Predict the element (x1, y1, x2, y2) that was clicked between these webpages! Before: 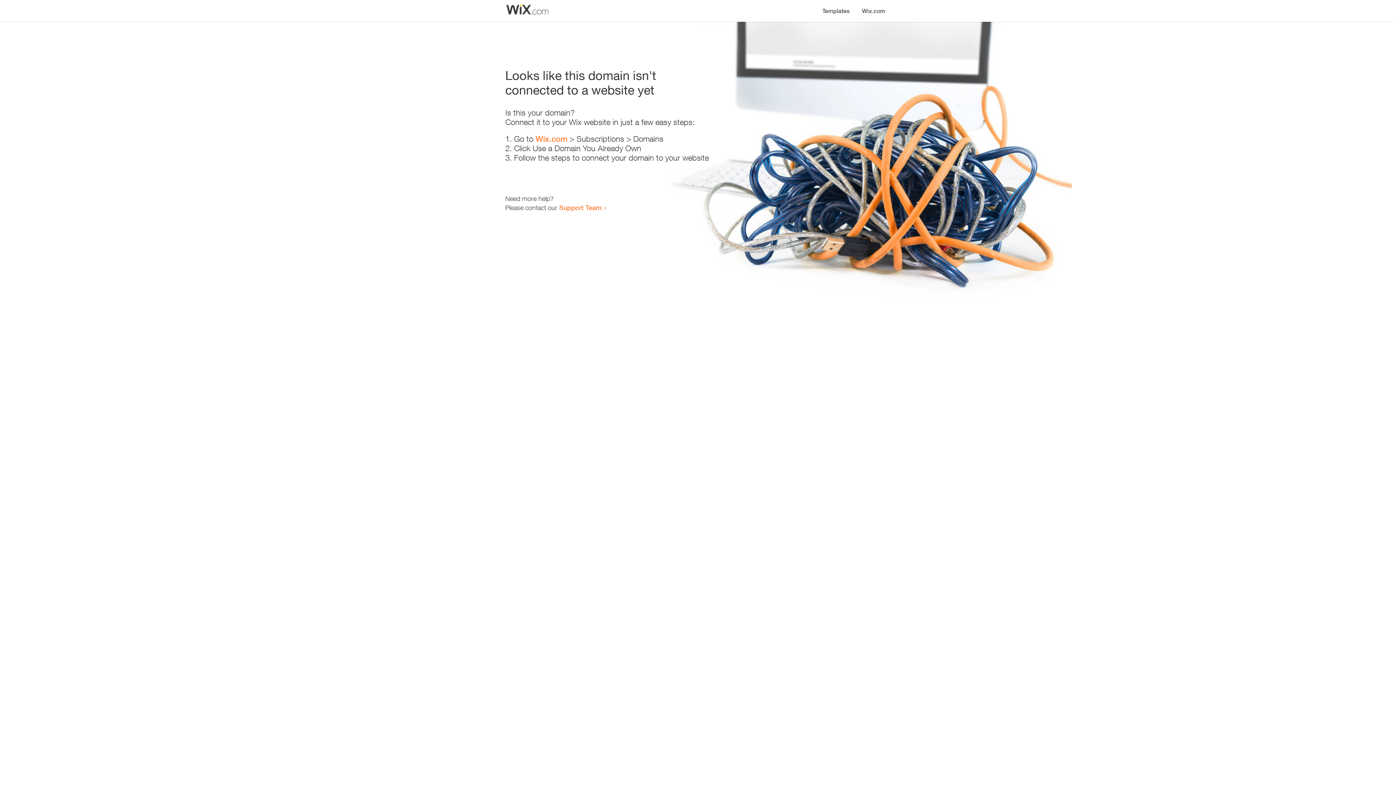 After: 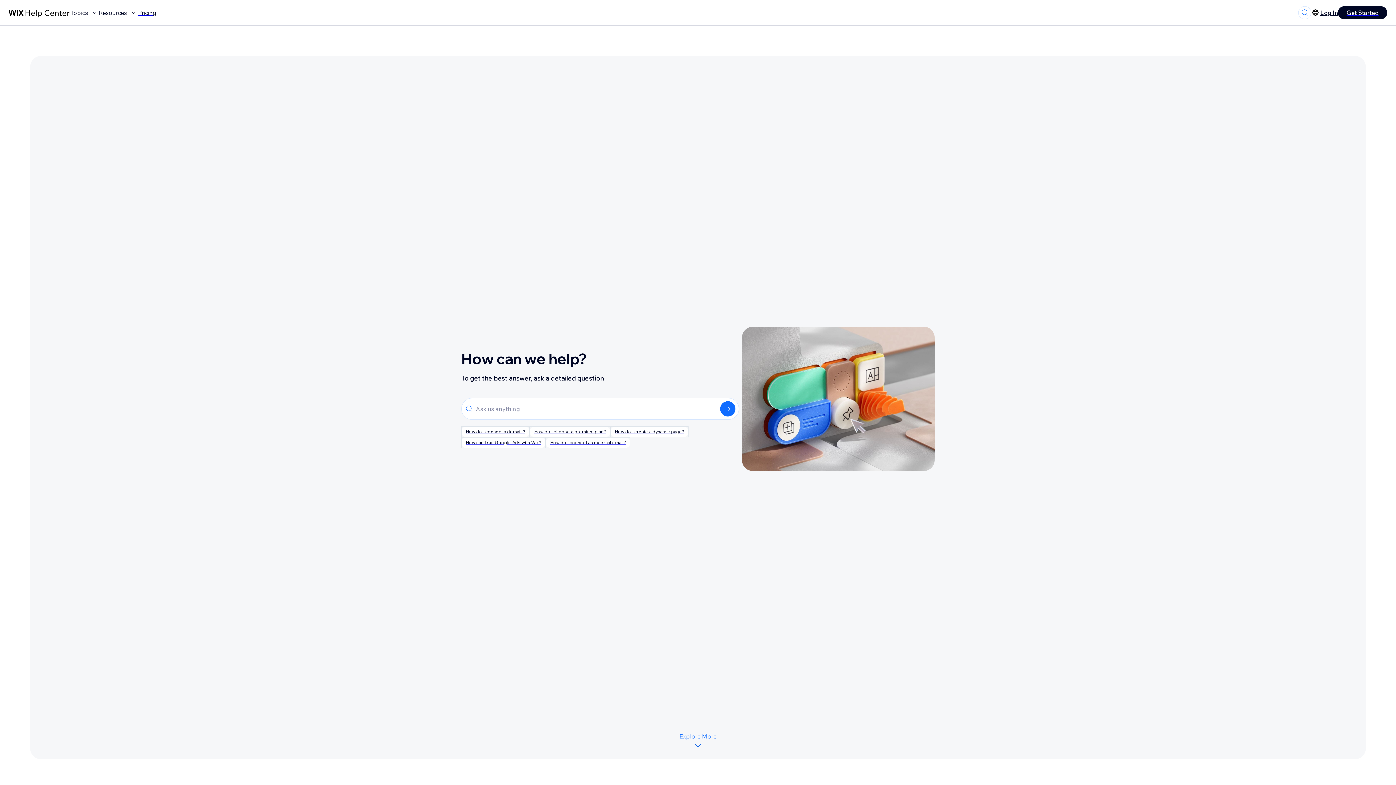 Action: bbox: (559, 203, 601, 211) label: Support Team